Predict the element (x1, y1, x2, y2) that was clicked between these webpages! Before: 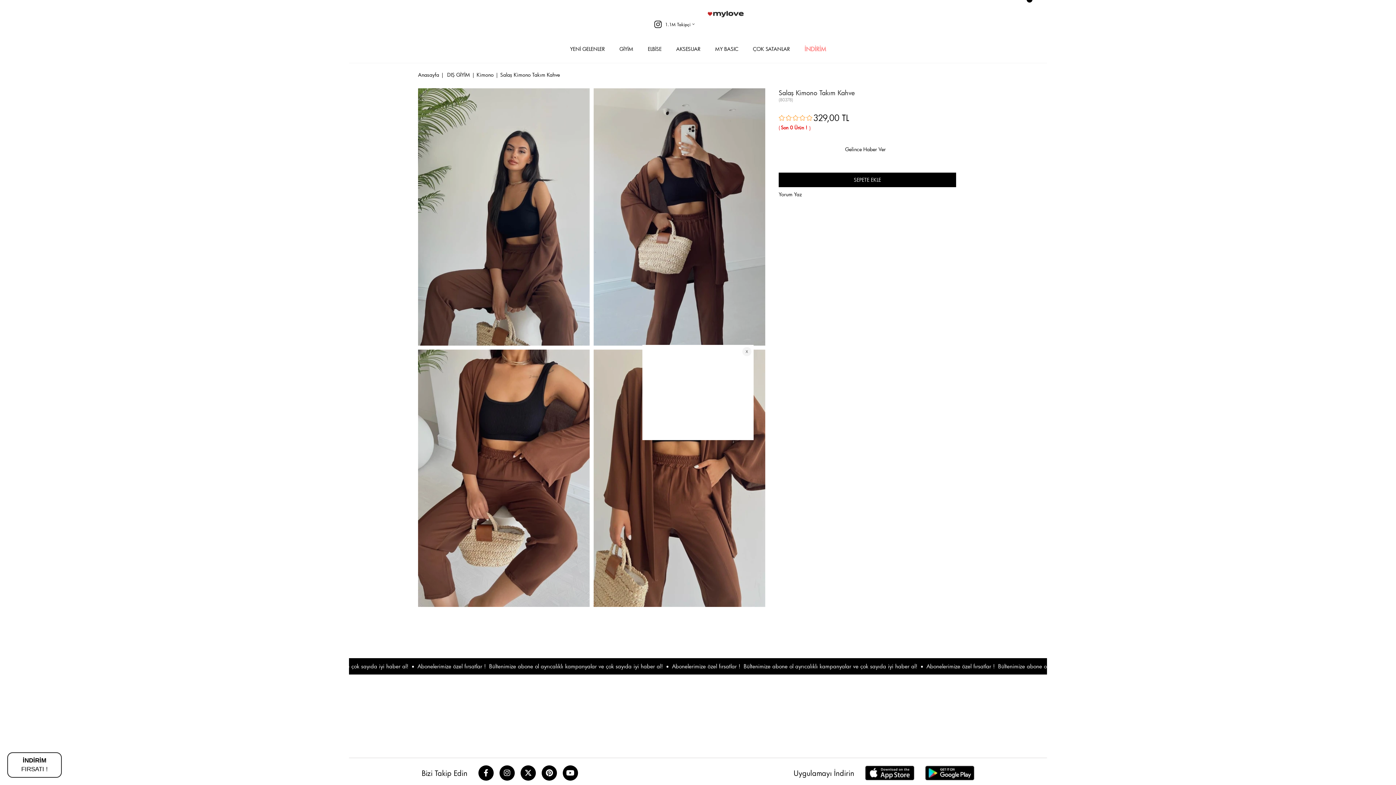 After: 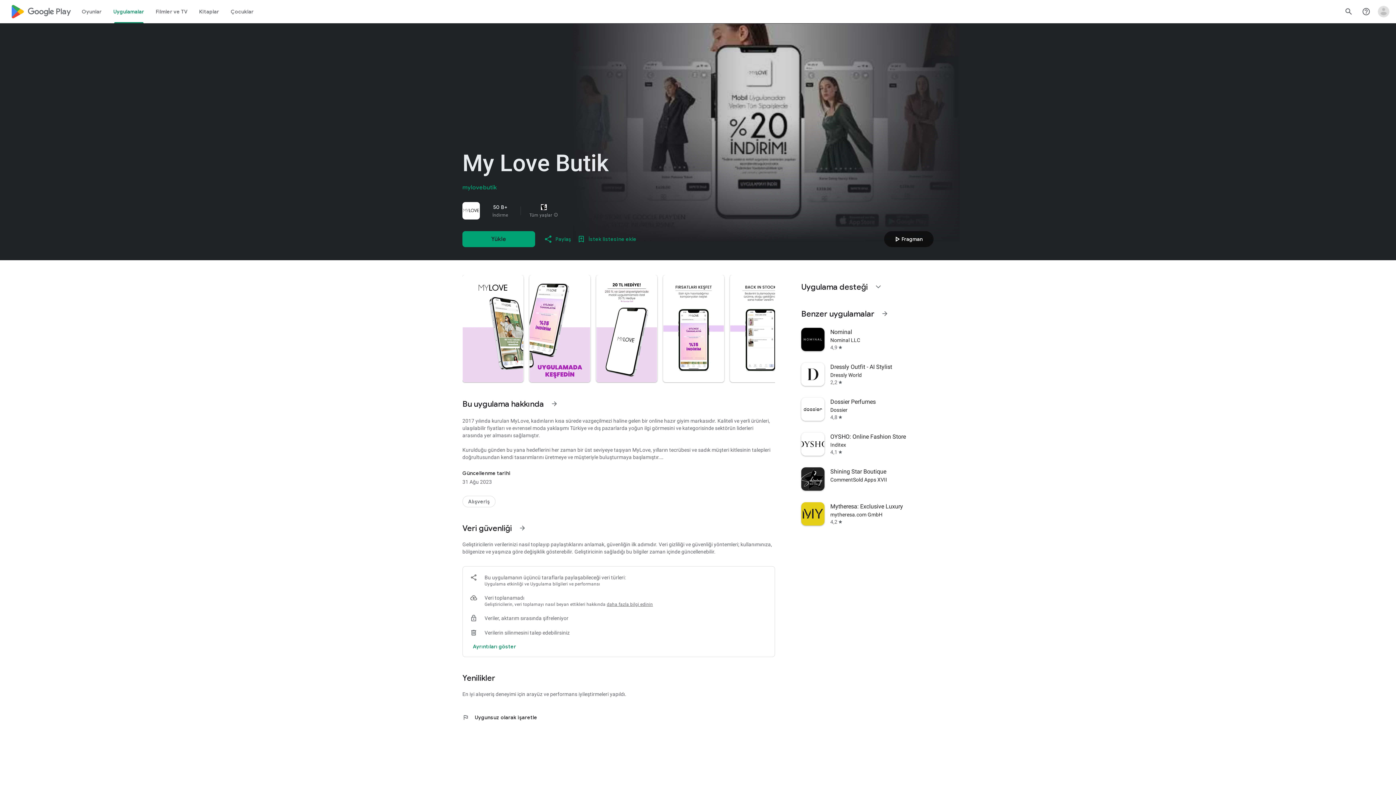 Action: bbox: (925, 766, 974, 780)